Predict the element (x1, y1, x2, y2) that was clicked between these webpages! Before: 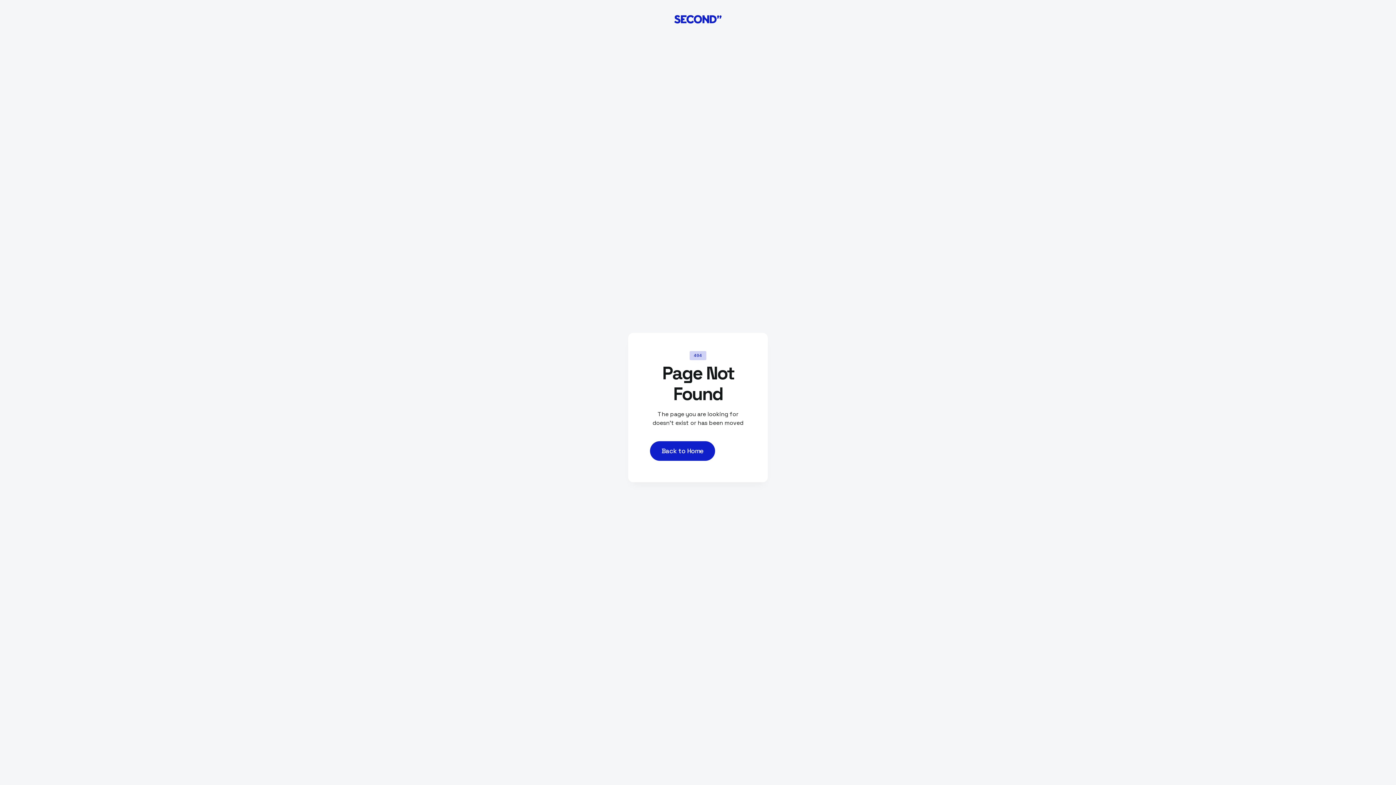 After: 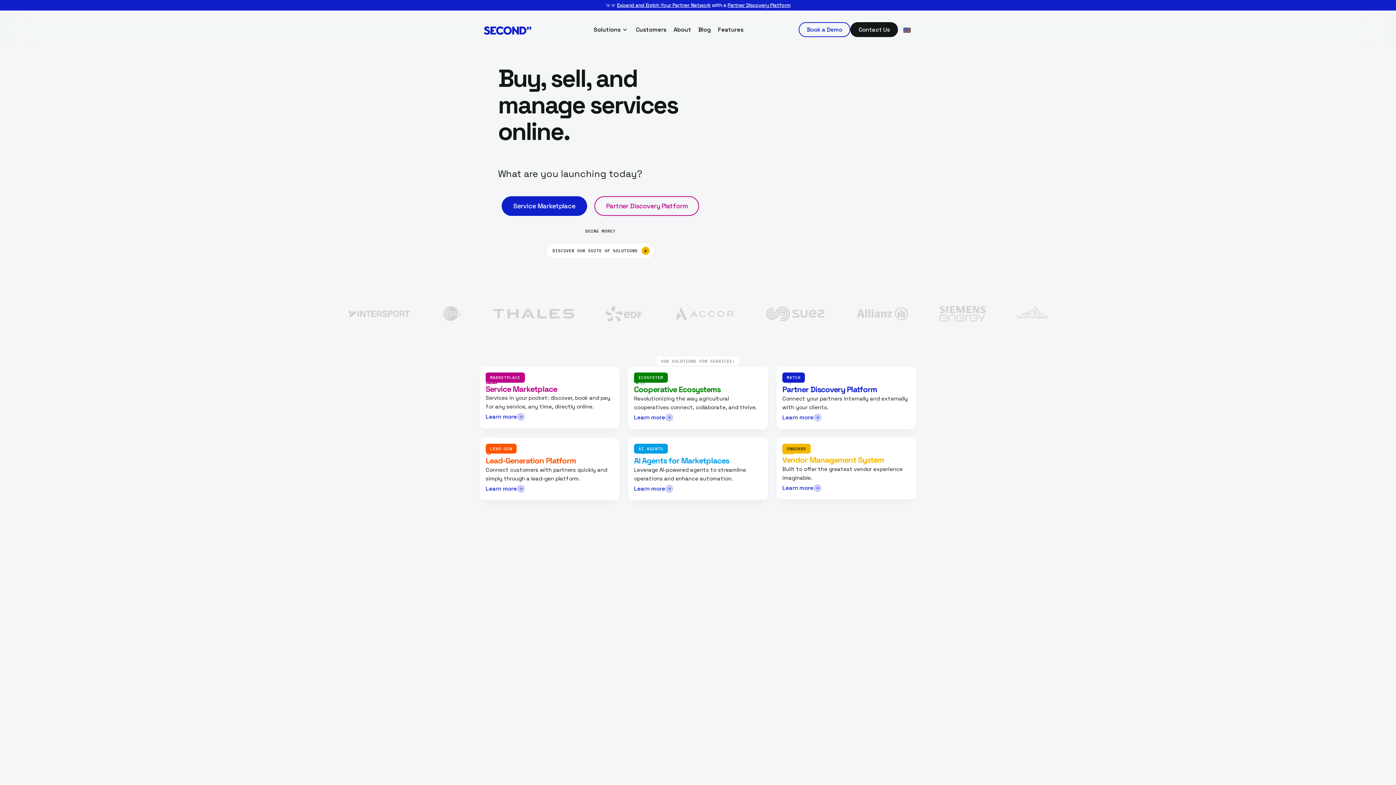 Action: bbox: (668, 6, 727, 30)